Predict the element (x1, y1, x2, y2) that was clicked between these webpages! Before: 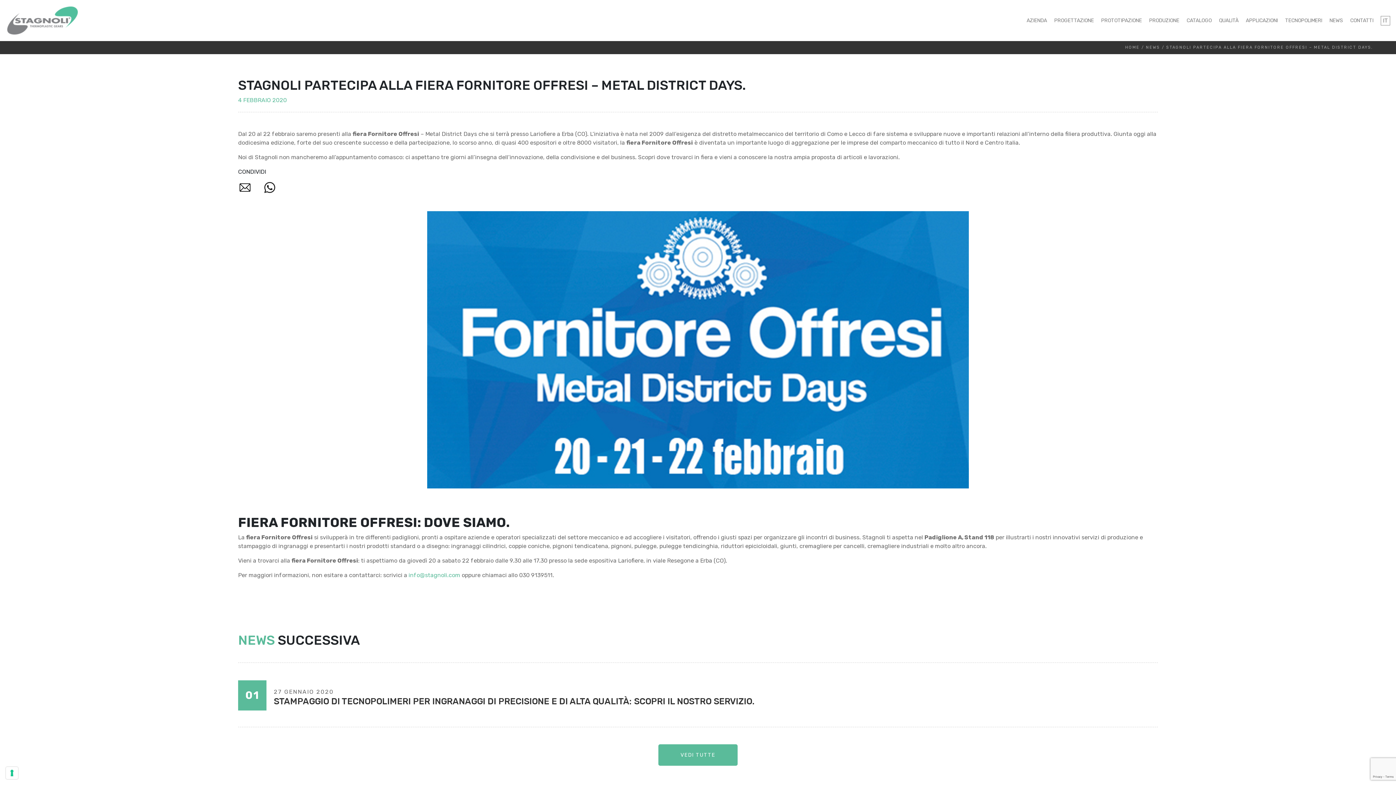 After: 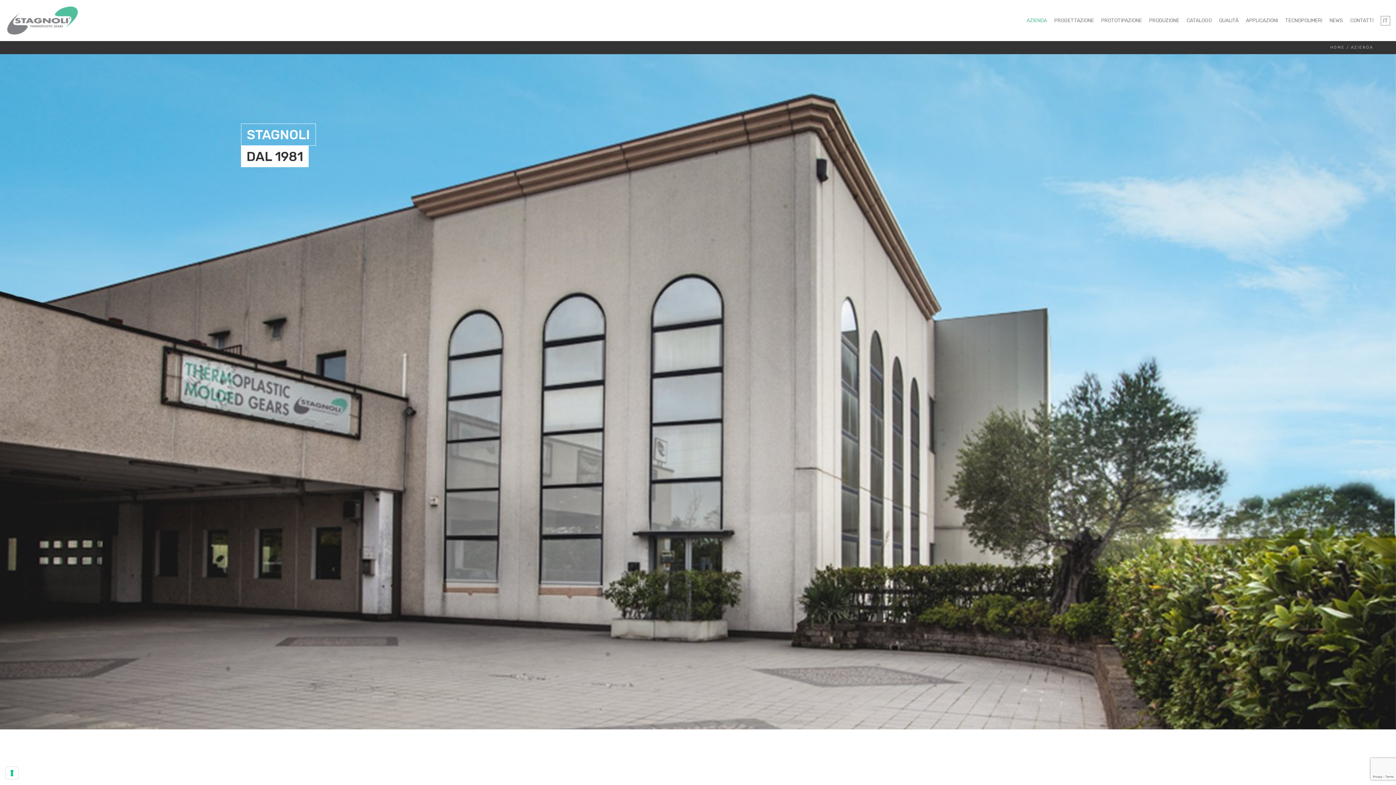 Action: label: AZIENDA bbox: (1026, 16, 1047, 24)